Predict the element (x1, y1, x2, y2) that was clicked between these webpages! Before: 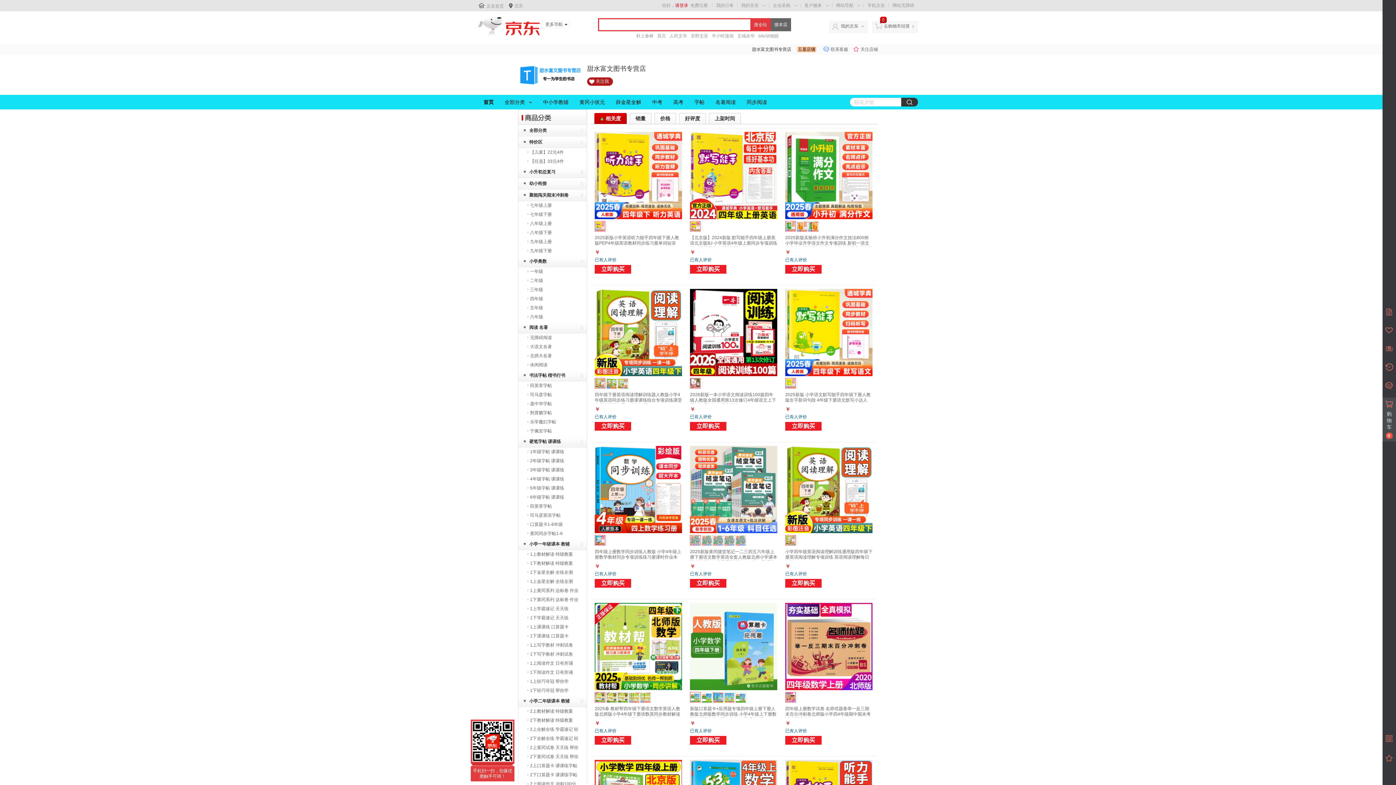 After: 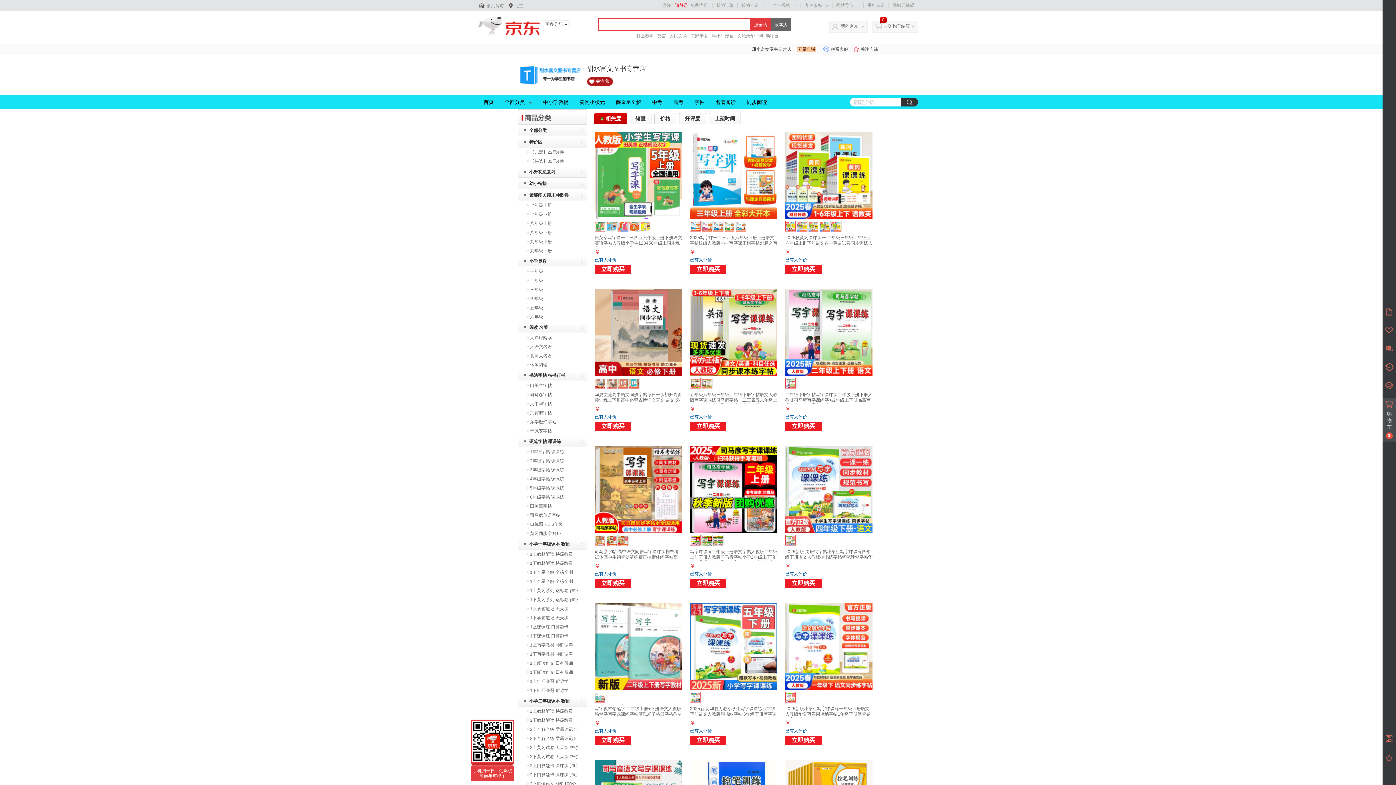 Action: label: 2年级字帖 课课练 bbox: (530, 458, 564, 463)